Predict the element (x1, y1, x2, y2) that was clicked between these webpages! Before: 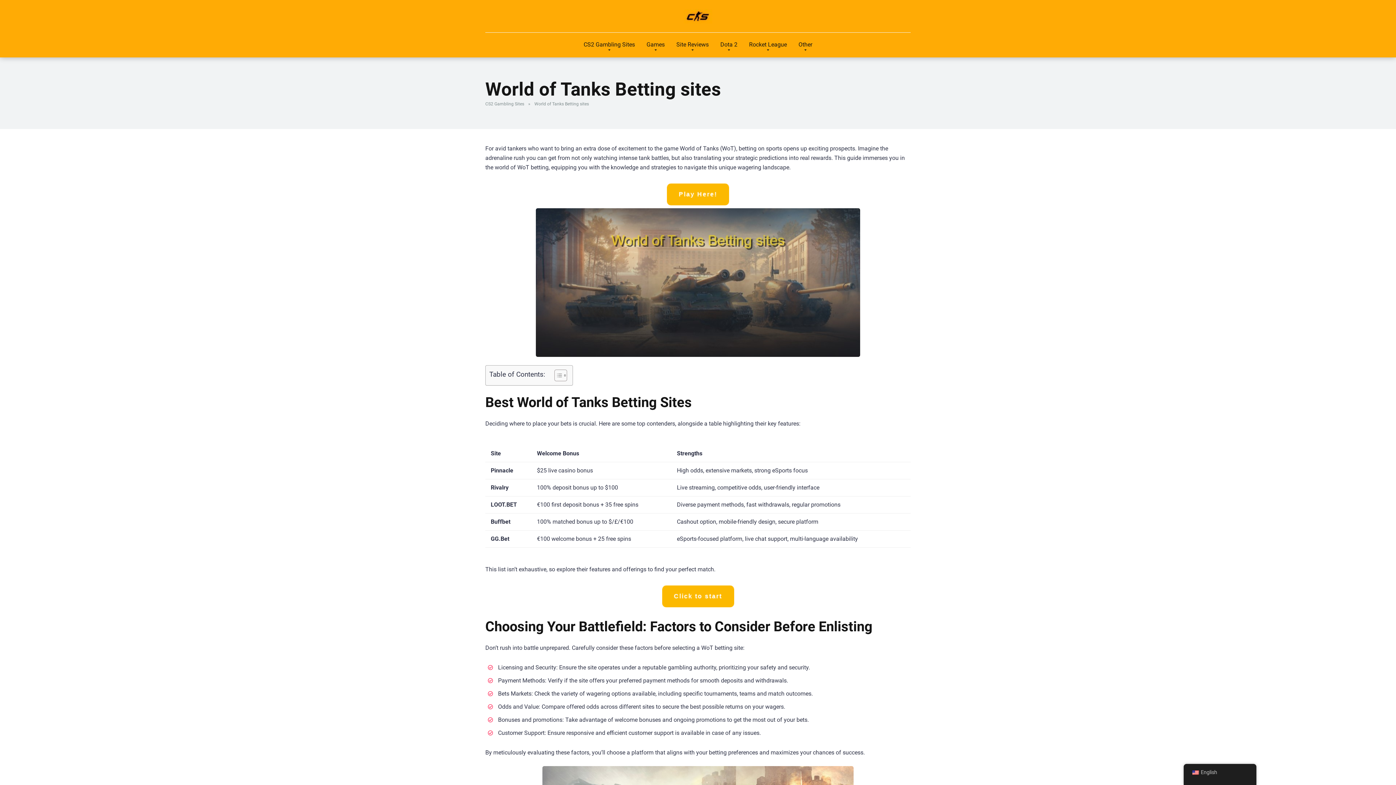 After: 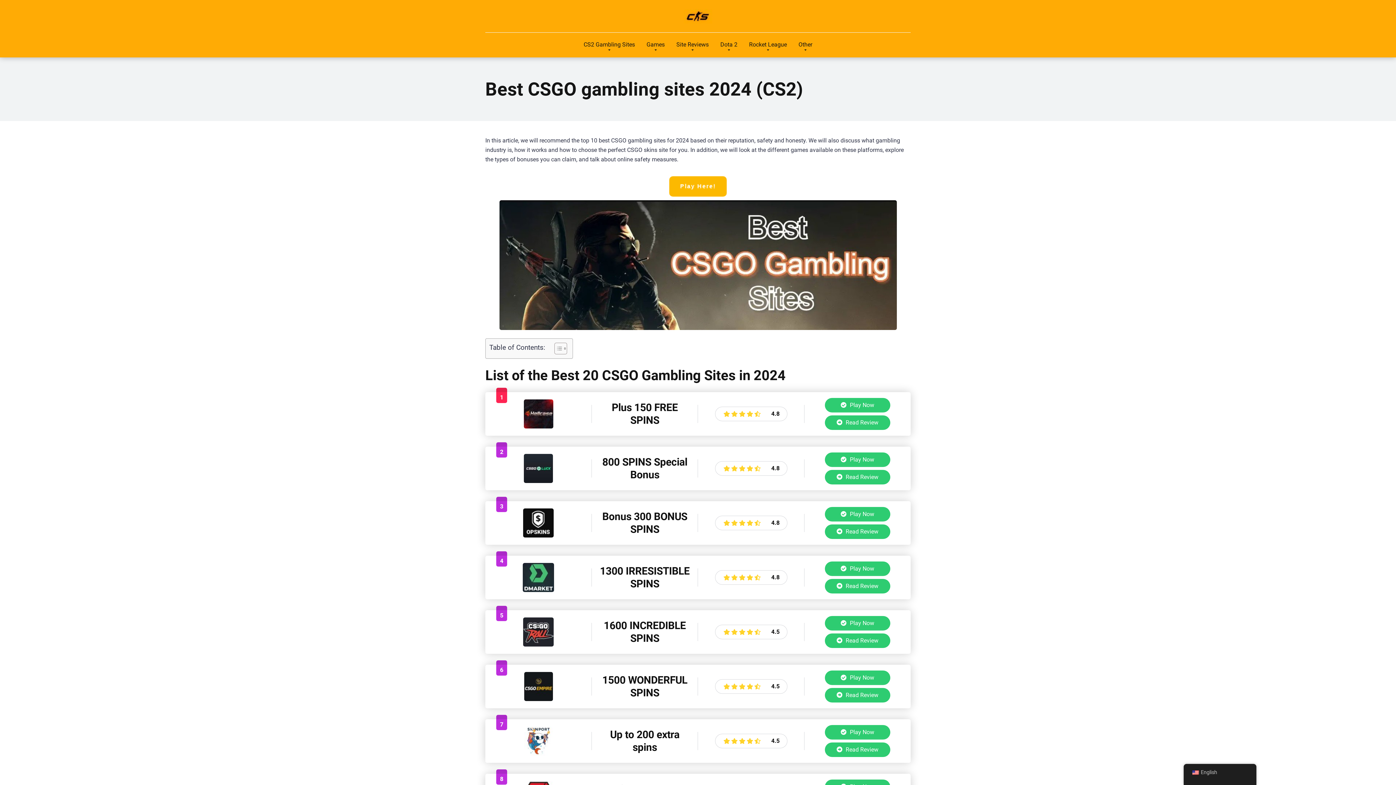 Action: bbox: (684, 9, 712, 23)